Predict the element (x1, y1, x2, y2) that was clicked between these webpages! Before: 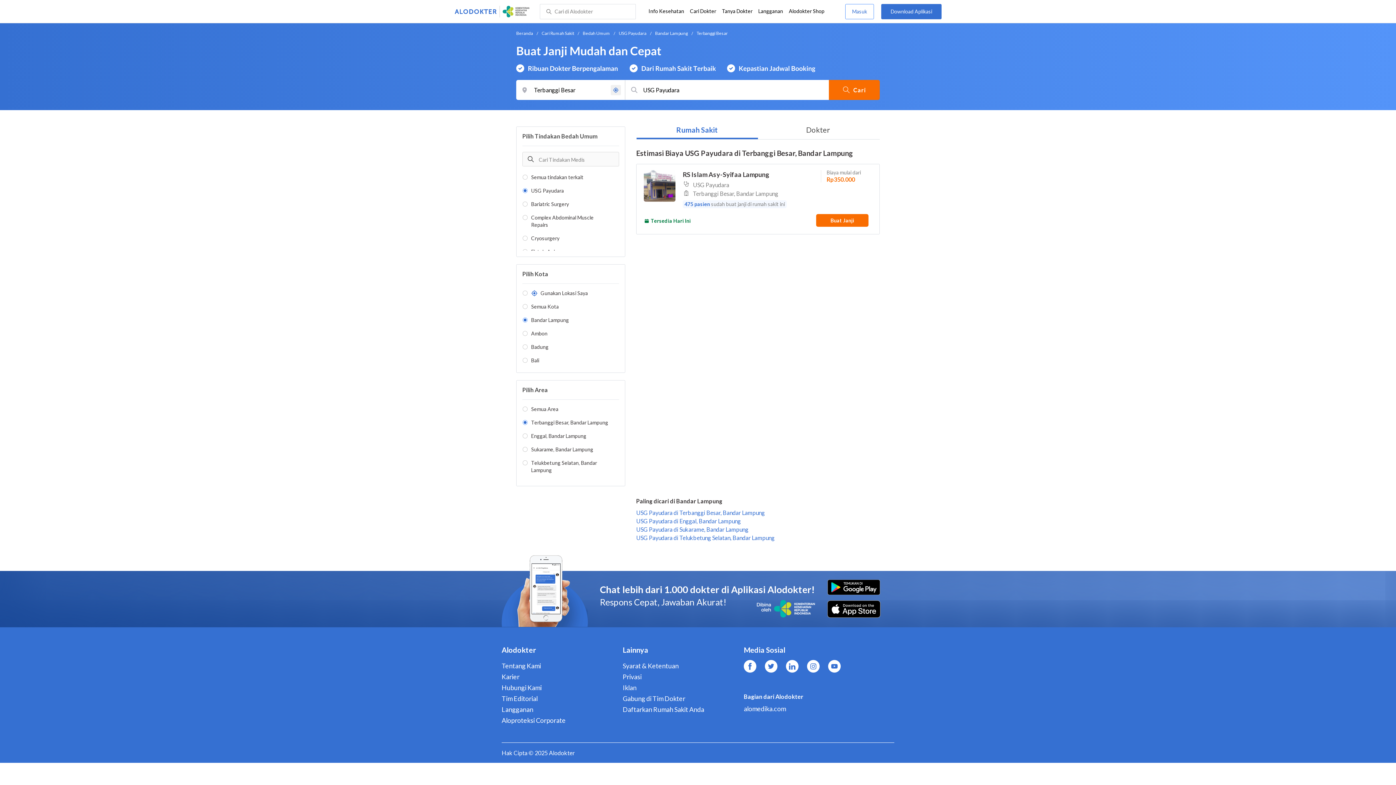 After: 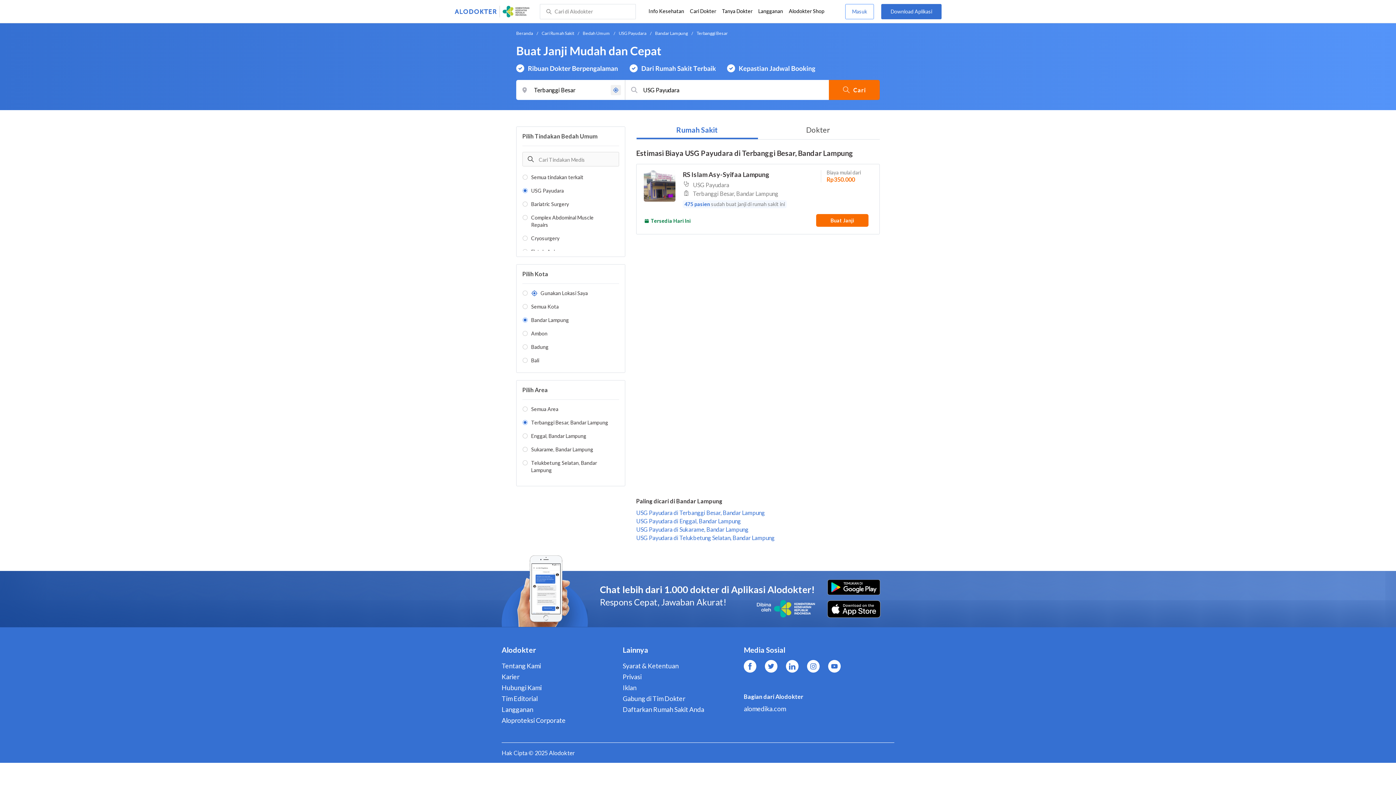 Action: label: USG Payudara di Terbanggi Besar, Bandar Lampung bbox: (636, 509, 765, 516)